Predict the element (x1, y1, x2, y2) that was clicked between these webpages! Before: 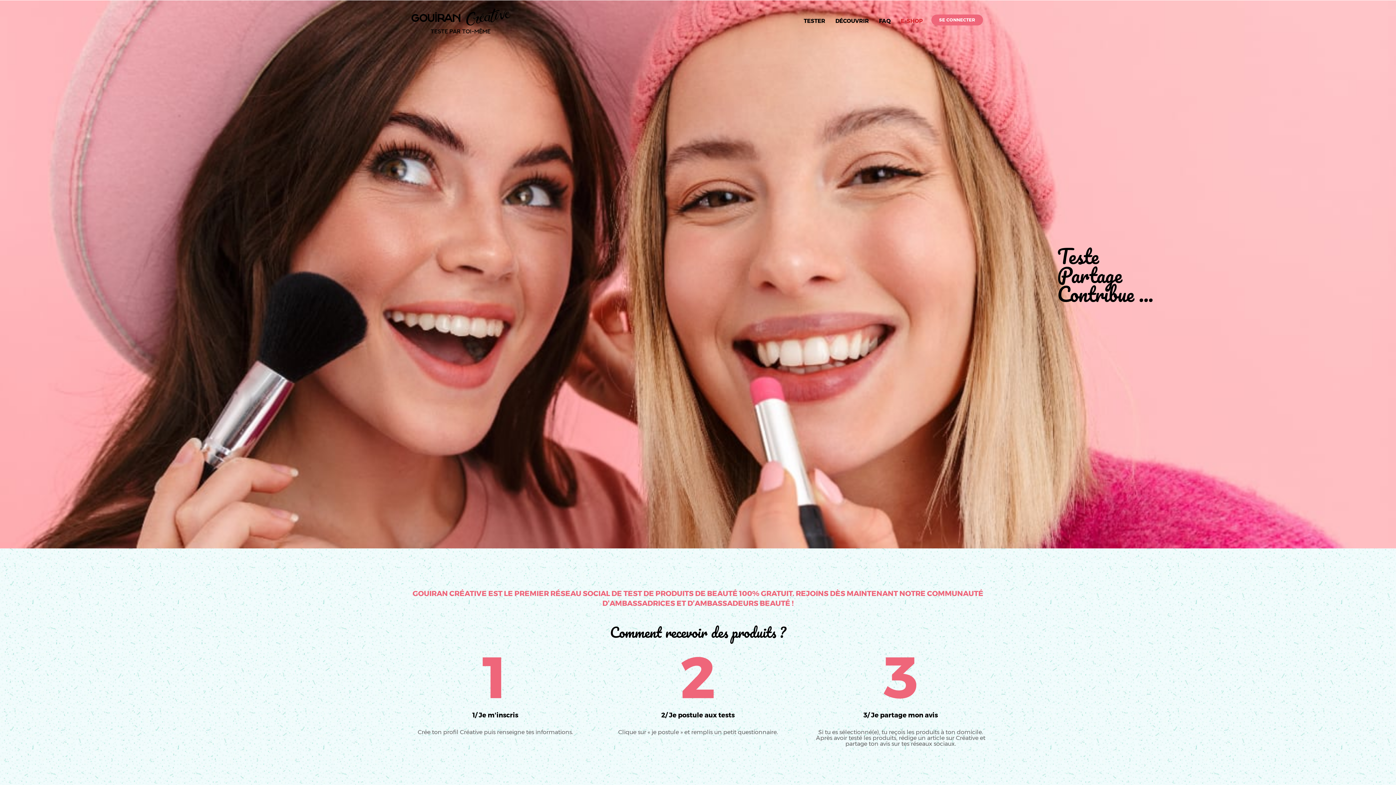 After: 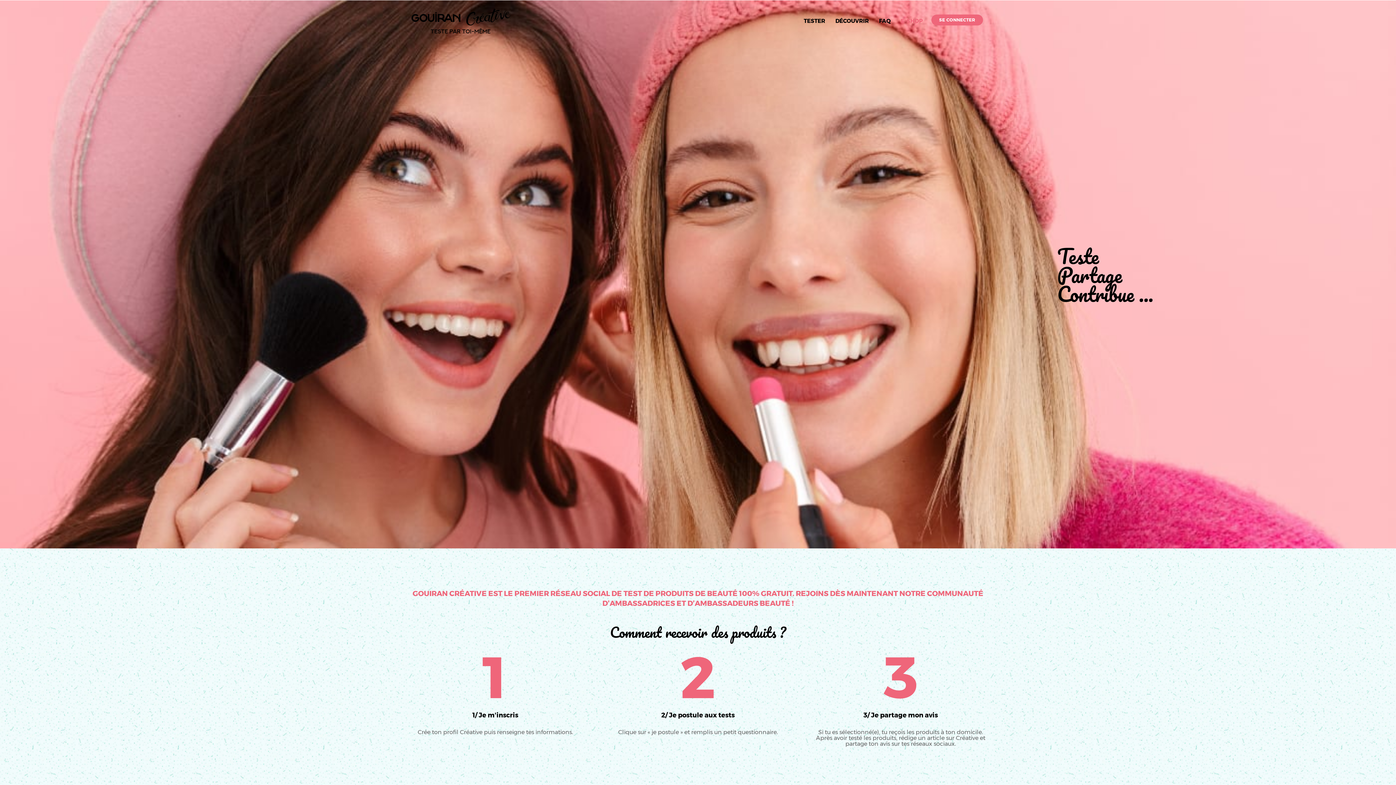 Action: bbox: (901, 14, 922, 26) label: E-SHOP